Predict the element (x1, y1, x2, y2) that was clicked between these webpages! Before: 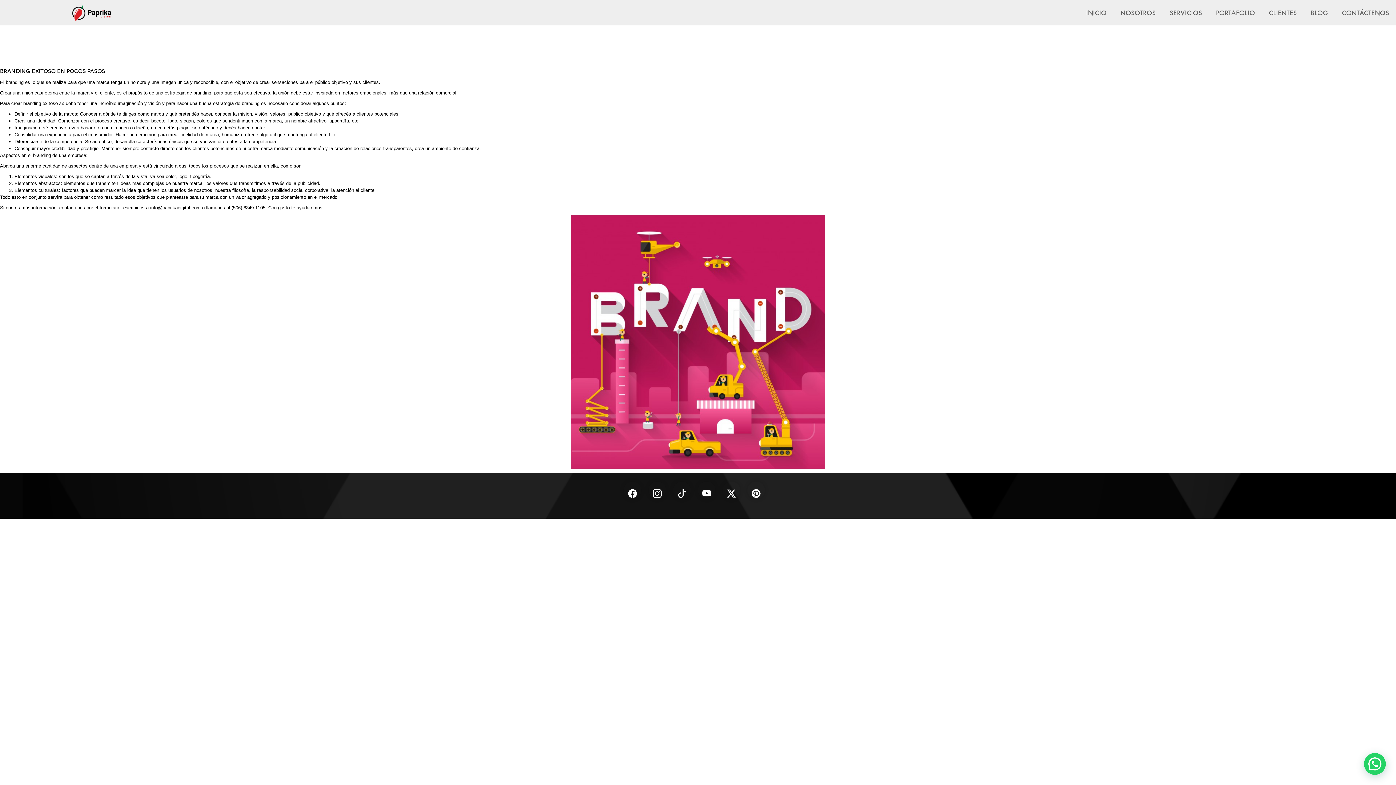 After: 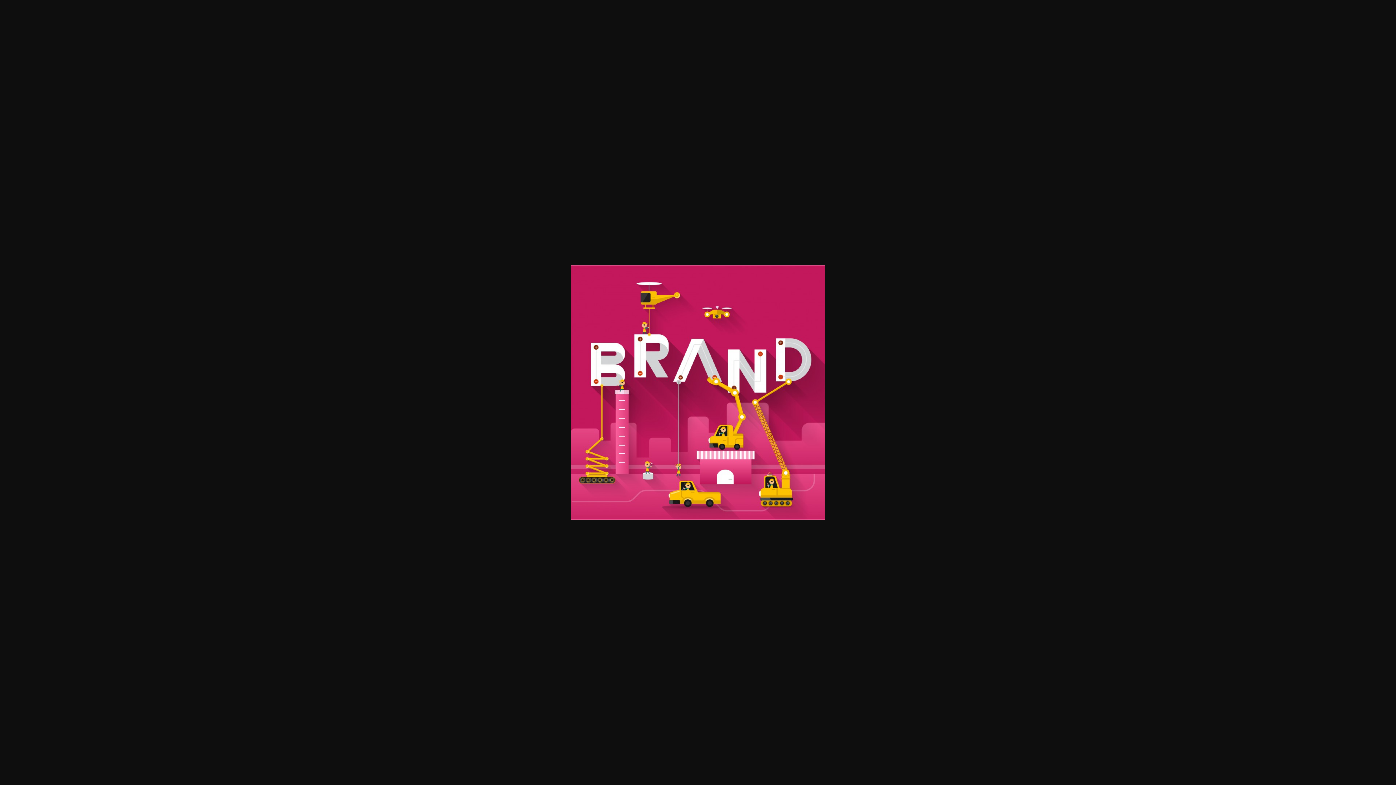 Action: bbox: (0, 214, 1396, 469)